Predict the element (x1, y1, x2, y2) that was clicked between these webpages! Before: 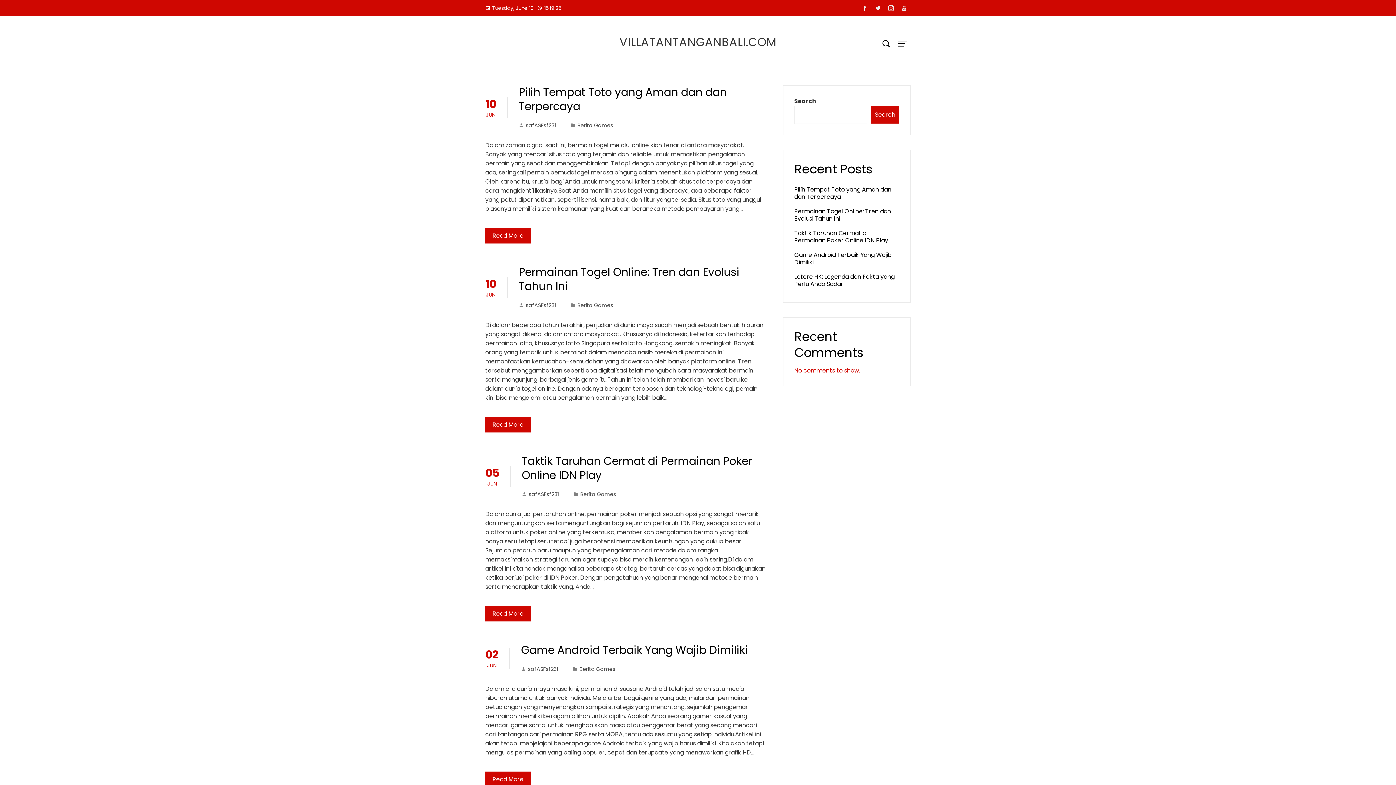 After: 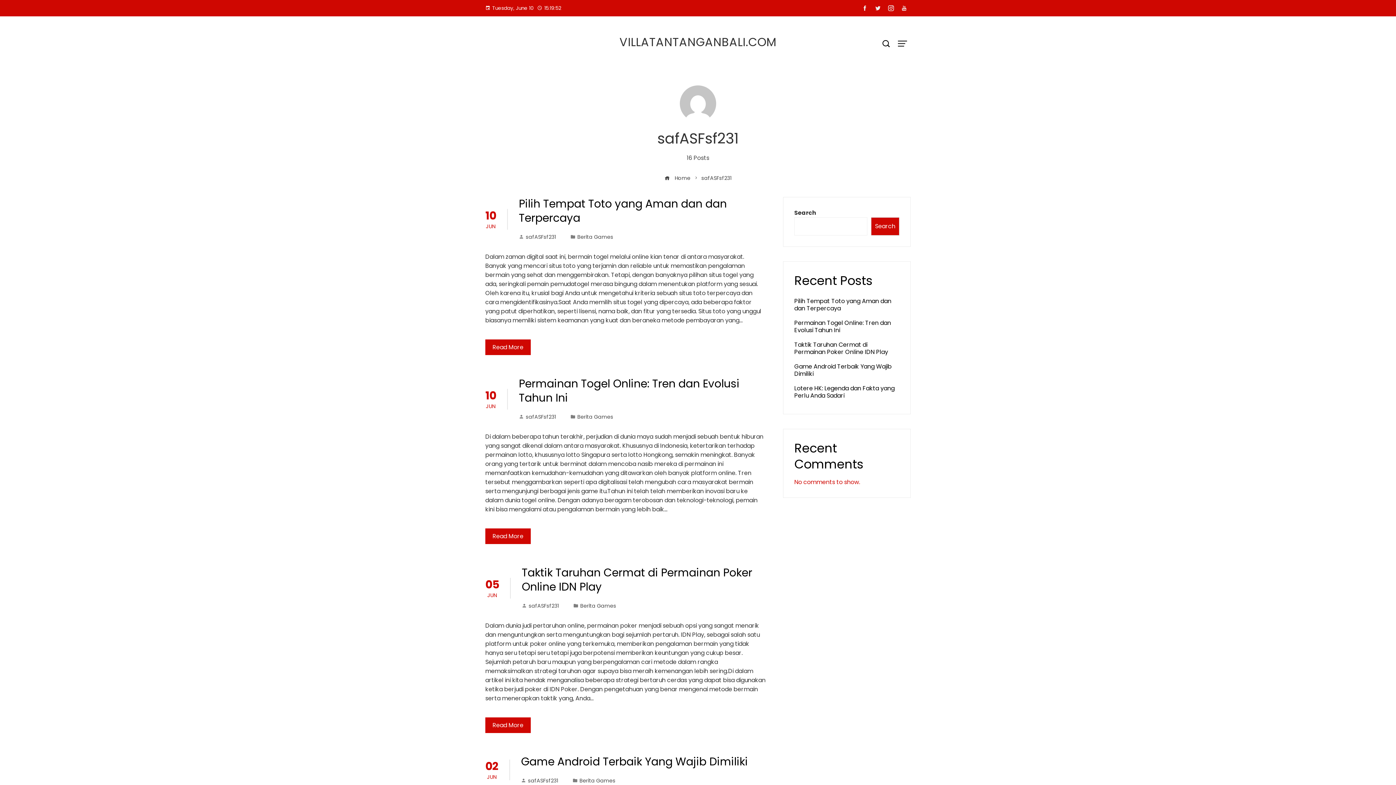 Action: label: safASFsf231 bbox: (518, 301, 556, 309)